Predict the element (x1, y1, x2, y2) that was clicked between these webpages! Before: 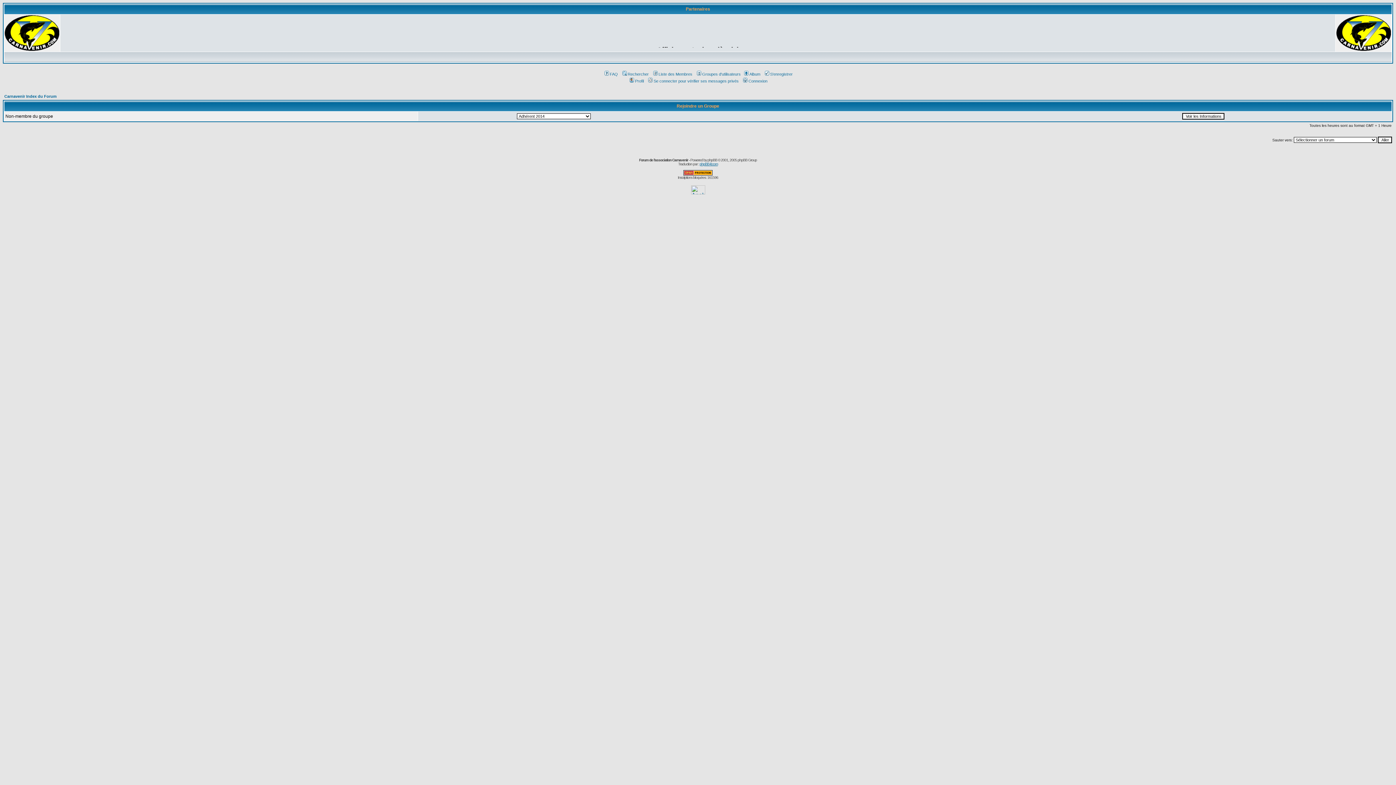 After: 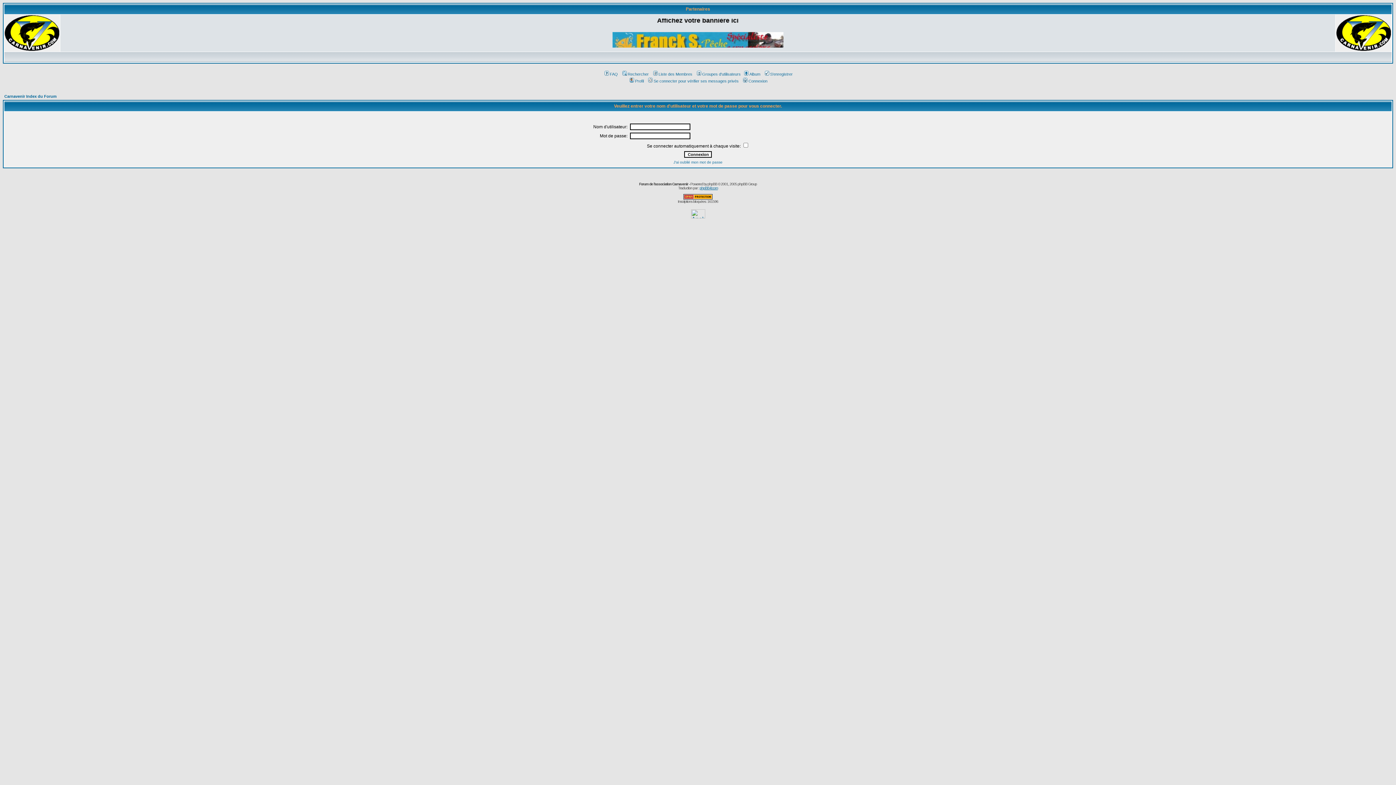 Action: bbox: (628, 78, 644, 83) label: Profil